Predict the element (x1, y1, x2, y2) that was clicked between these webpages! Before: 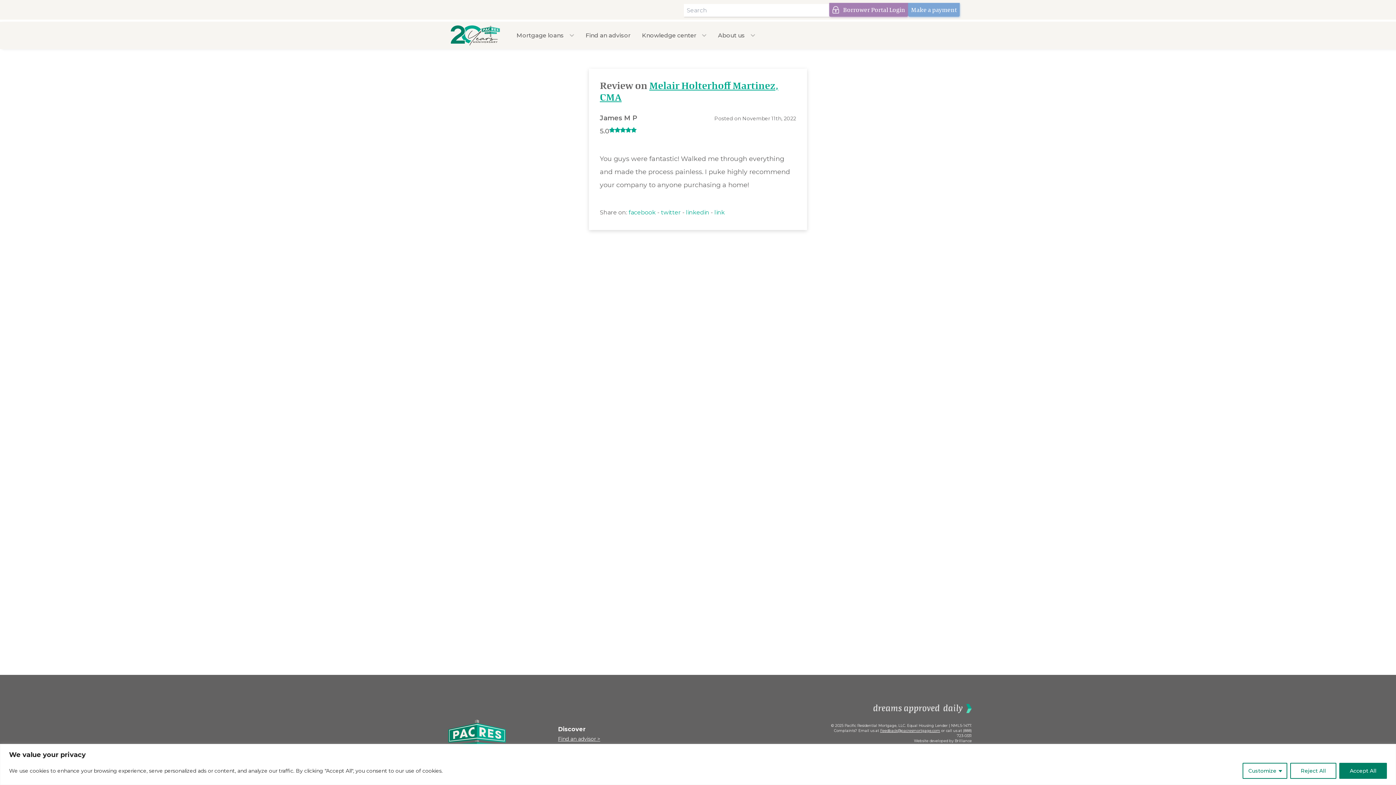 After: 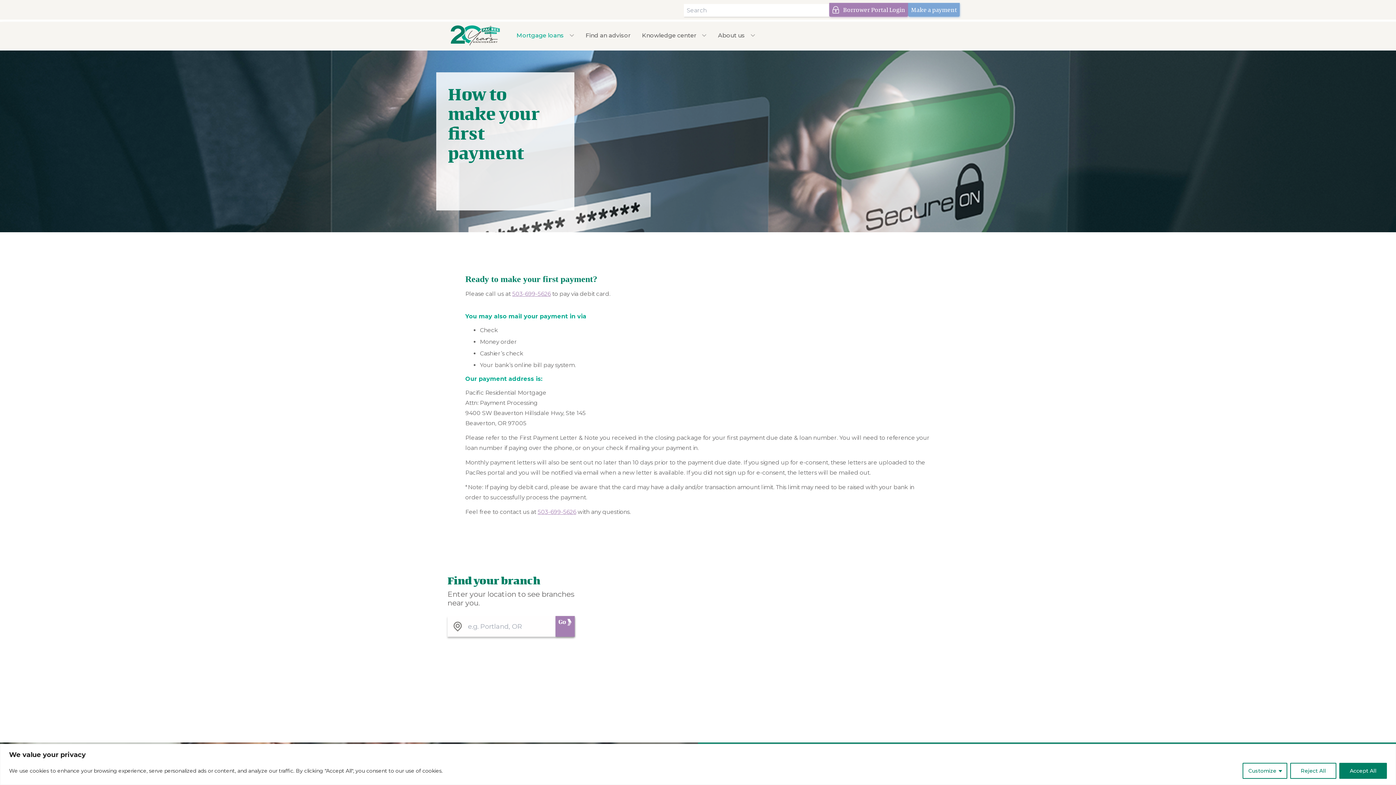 Action: bbox: (908, 2, 960, 16) label: Make a payment